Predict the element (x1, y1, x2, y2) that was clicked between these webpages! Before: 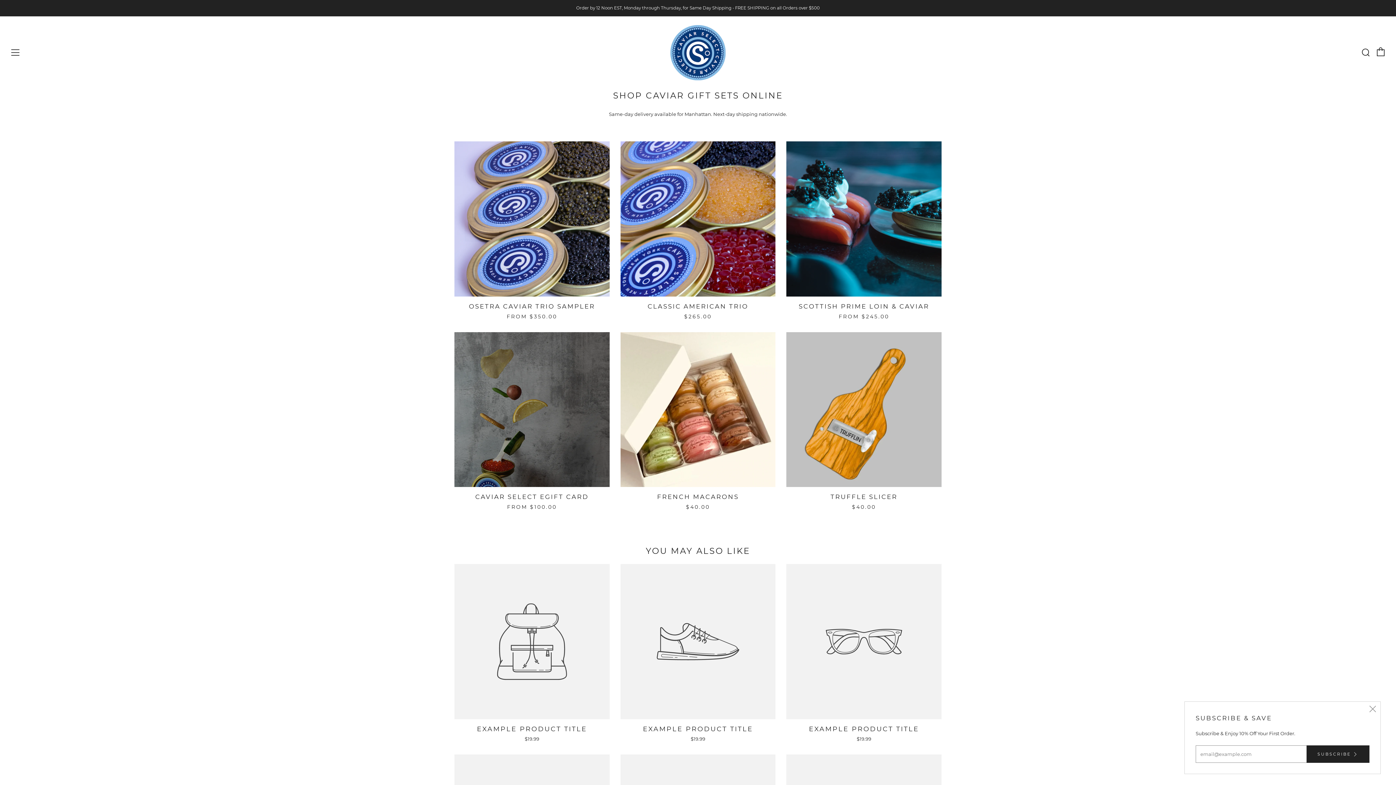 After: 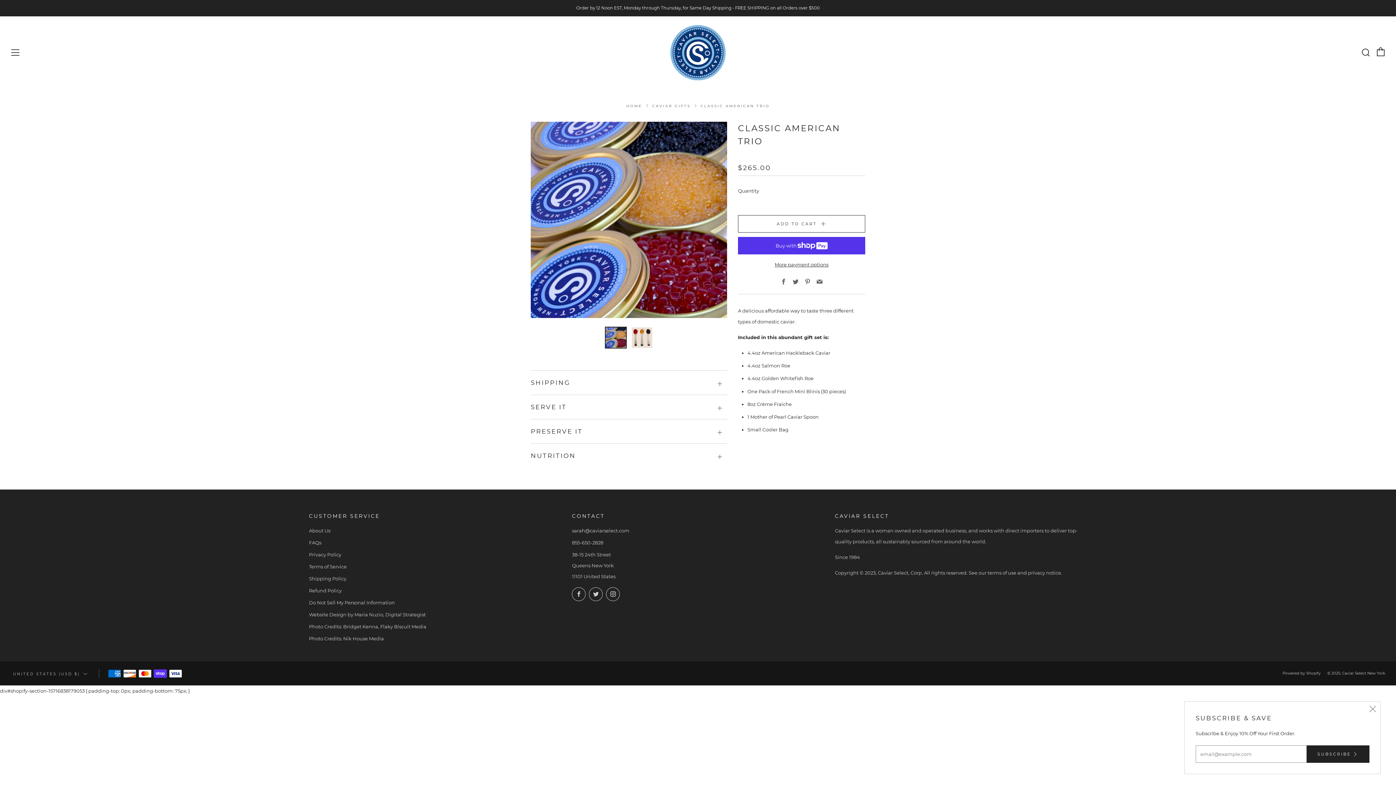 Action: label: CLASSIC AMERICAN TRIO

$265.00 bbox: (620, 300, 775, 319)